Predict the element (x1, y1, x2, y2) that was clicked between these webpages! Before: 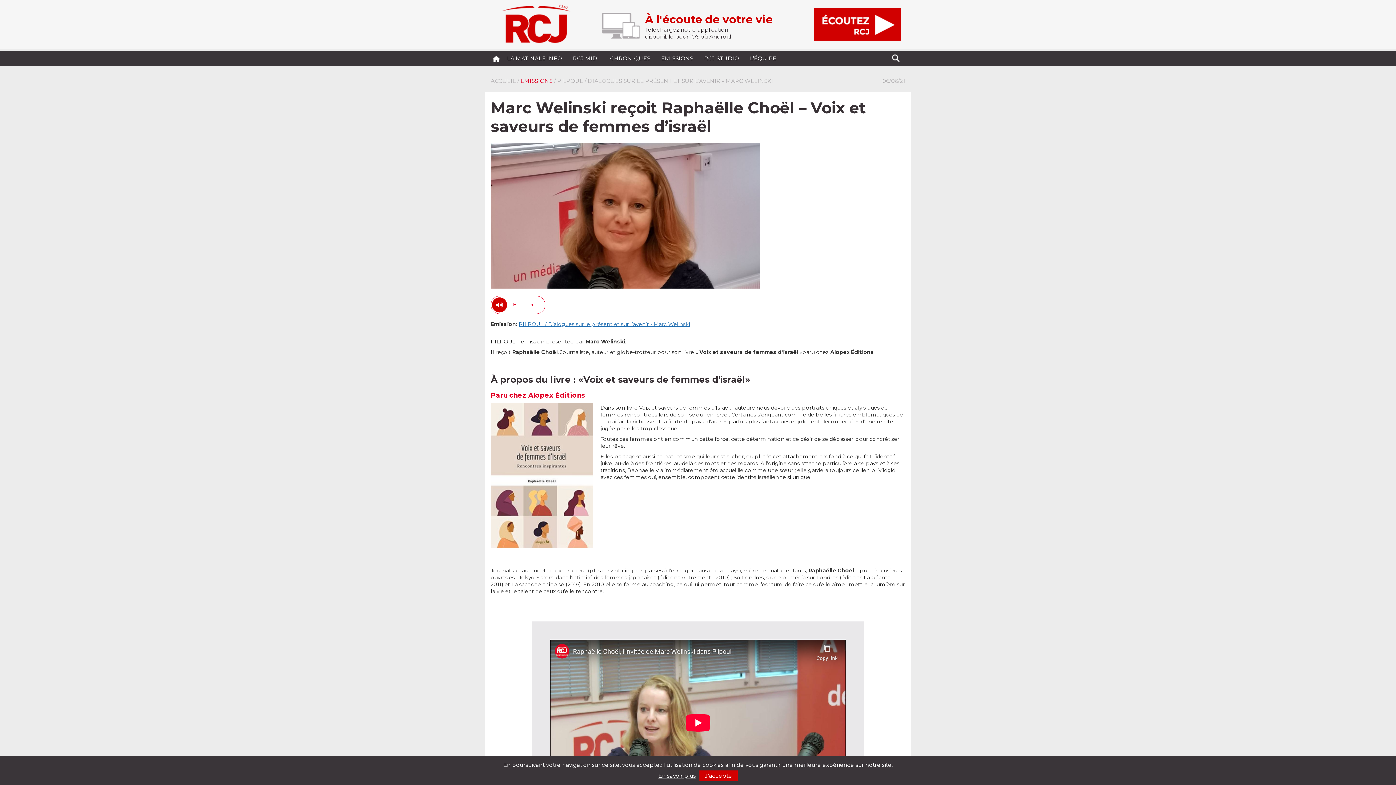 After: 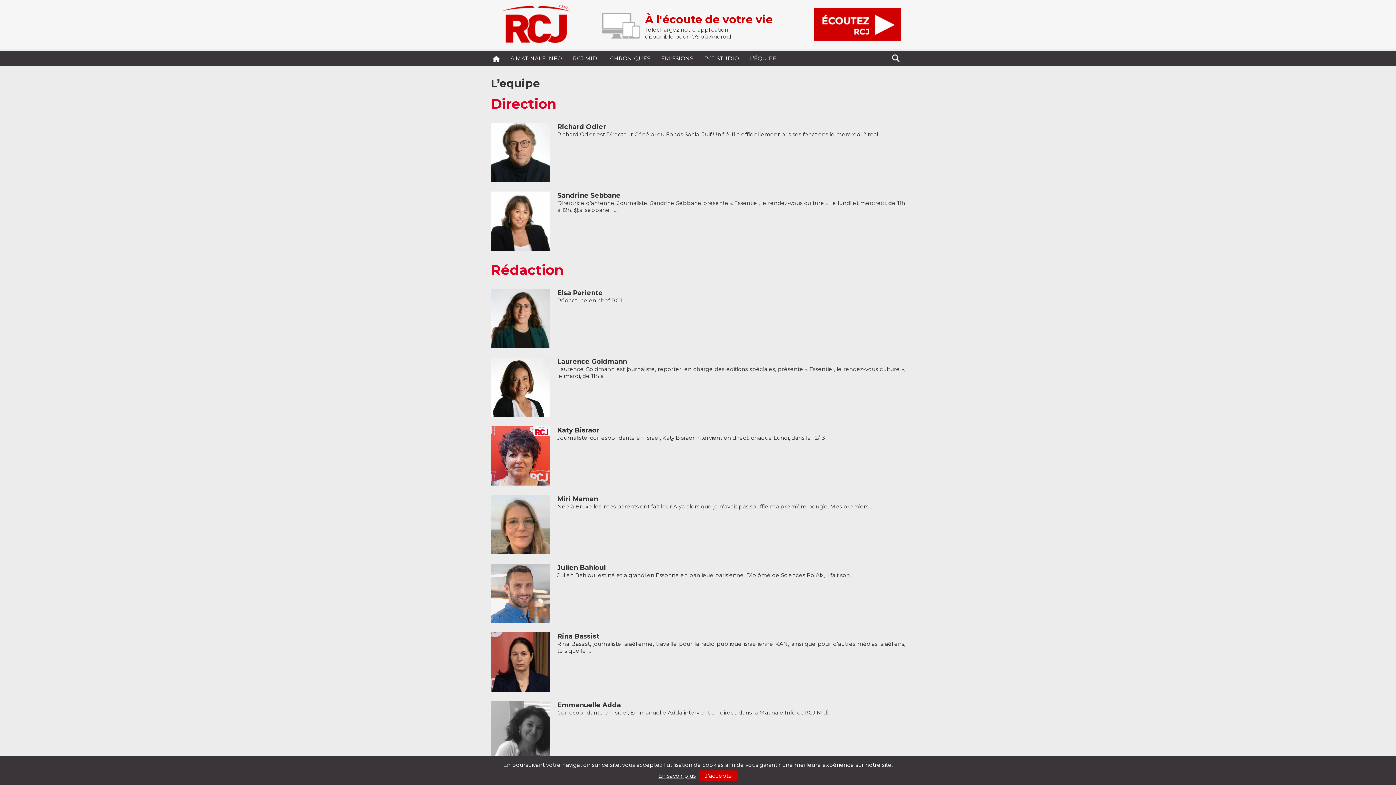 Action: label: L’ÉQUIPE bbox: (744, 51, 782, 65)